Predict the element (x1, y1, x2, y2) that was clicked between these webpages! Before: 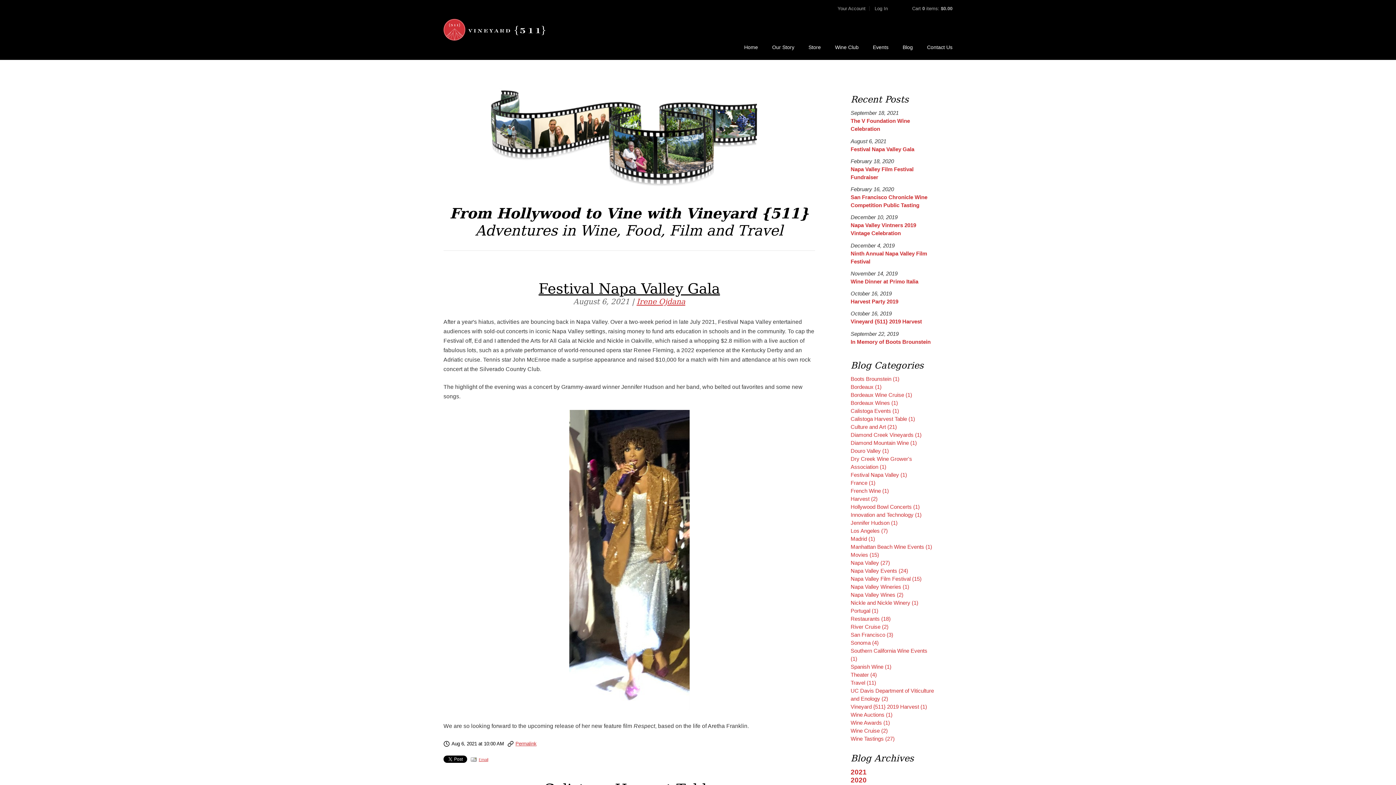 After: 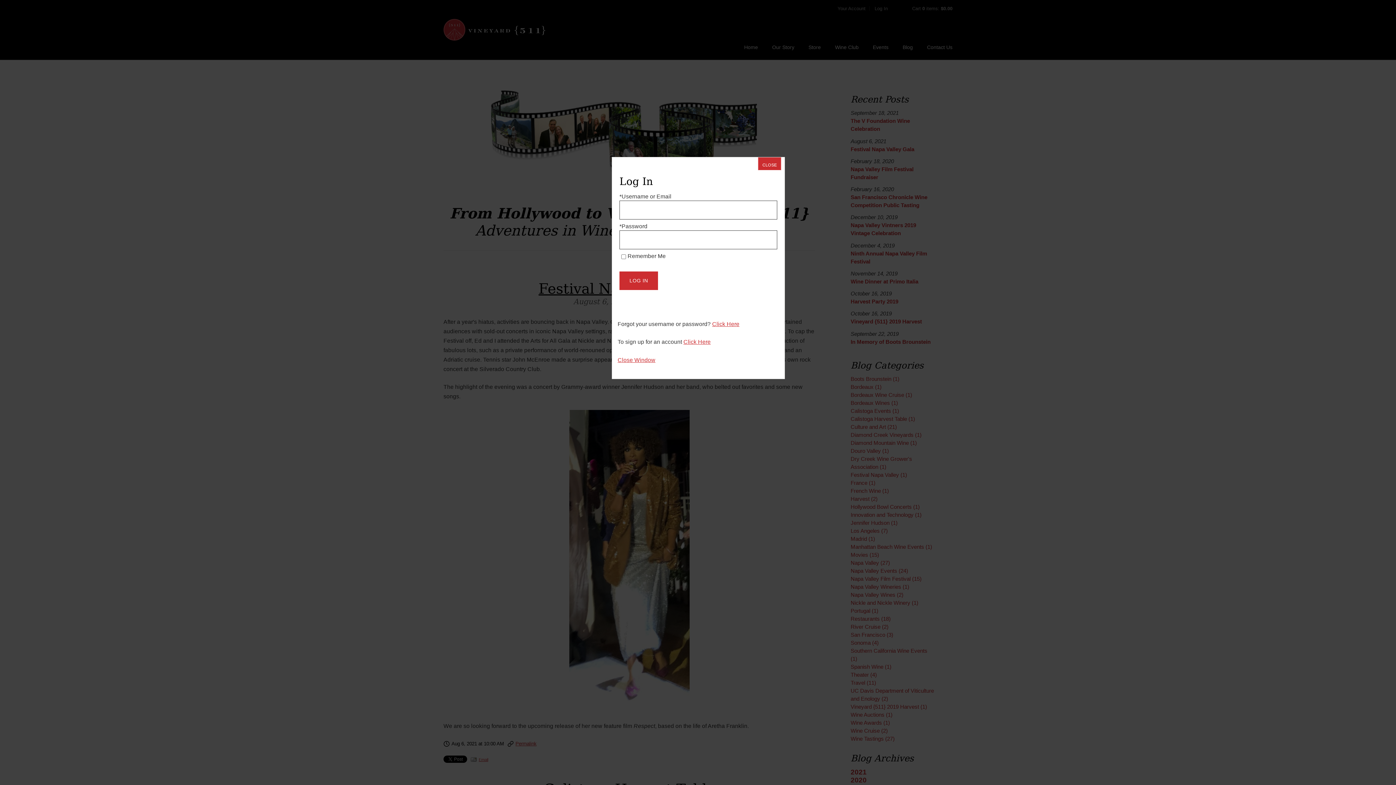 Action: label: Log In bbox: (874, 5, 888, 11)